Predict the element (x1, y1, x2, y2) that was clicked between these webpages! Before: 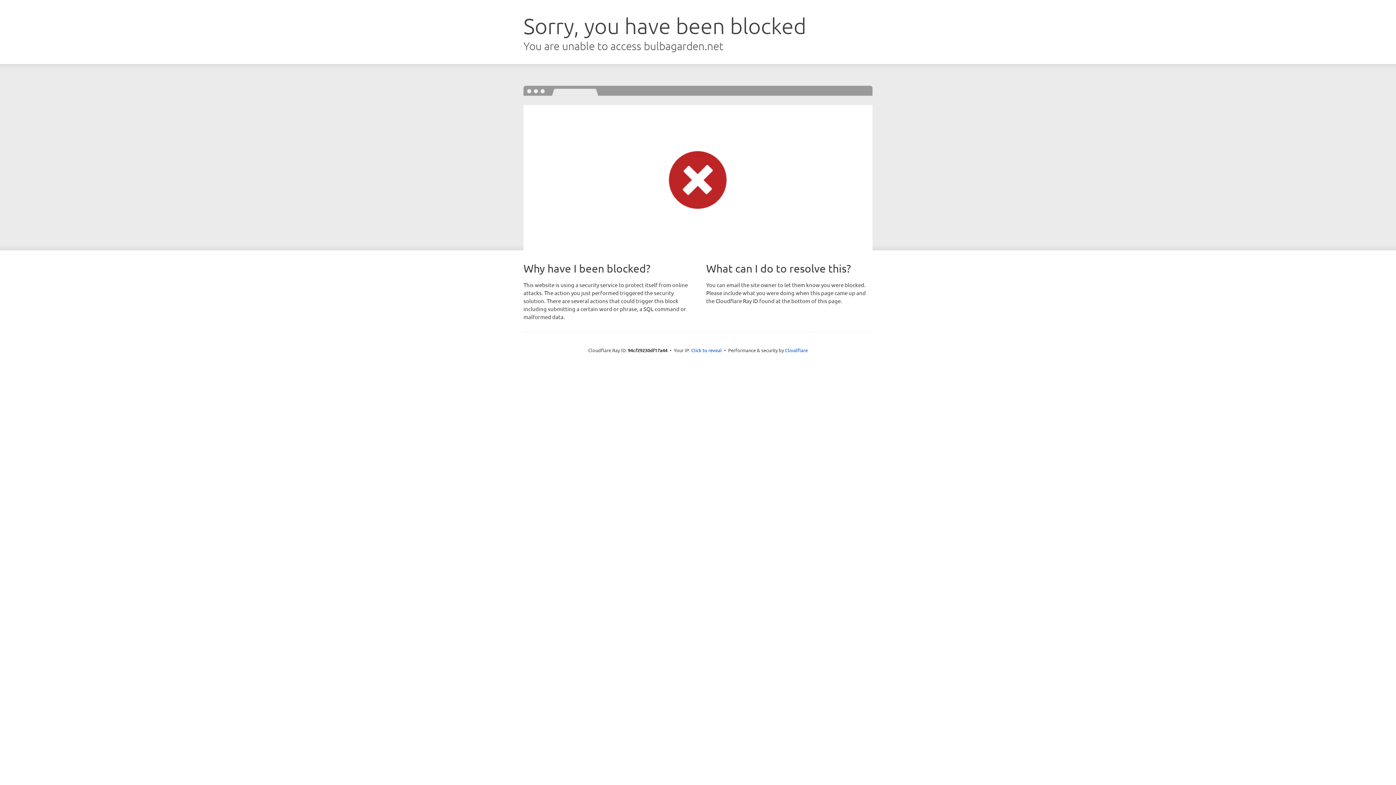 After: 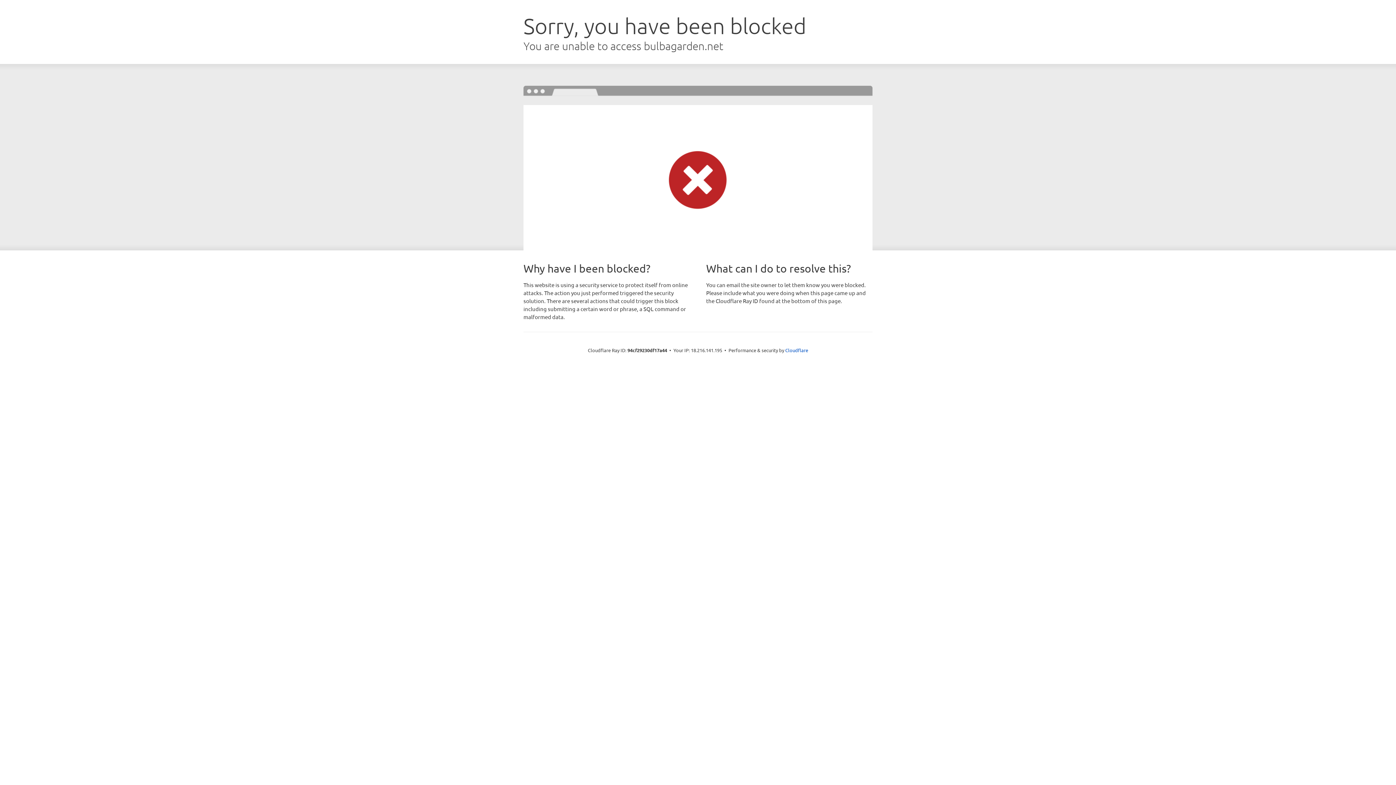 Action: label: Click to reveal bbox: (691, 346, 722, 353)